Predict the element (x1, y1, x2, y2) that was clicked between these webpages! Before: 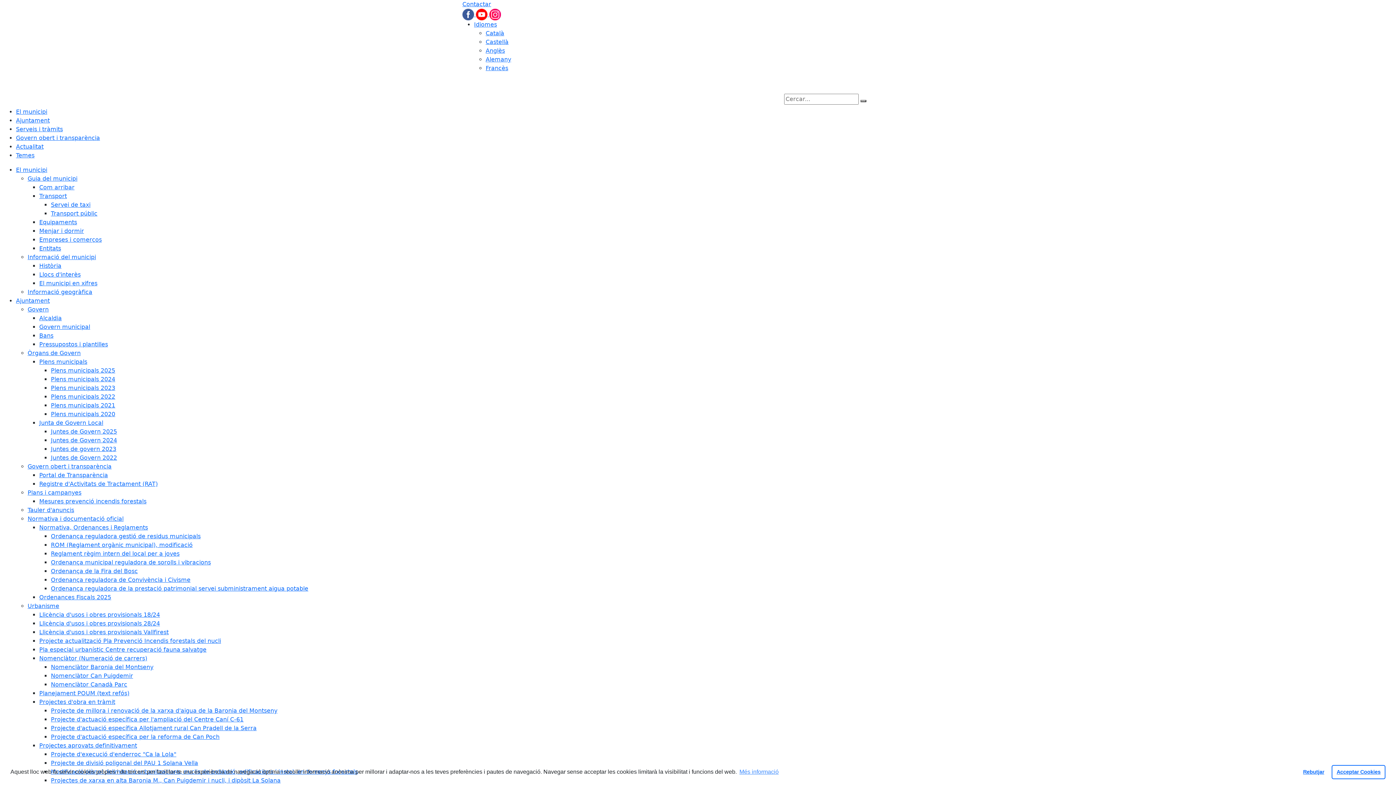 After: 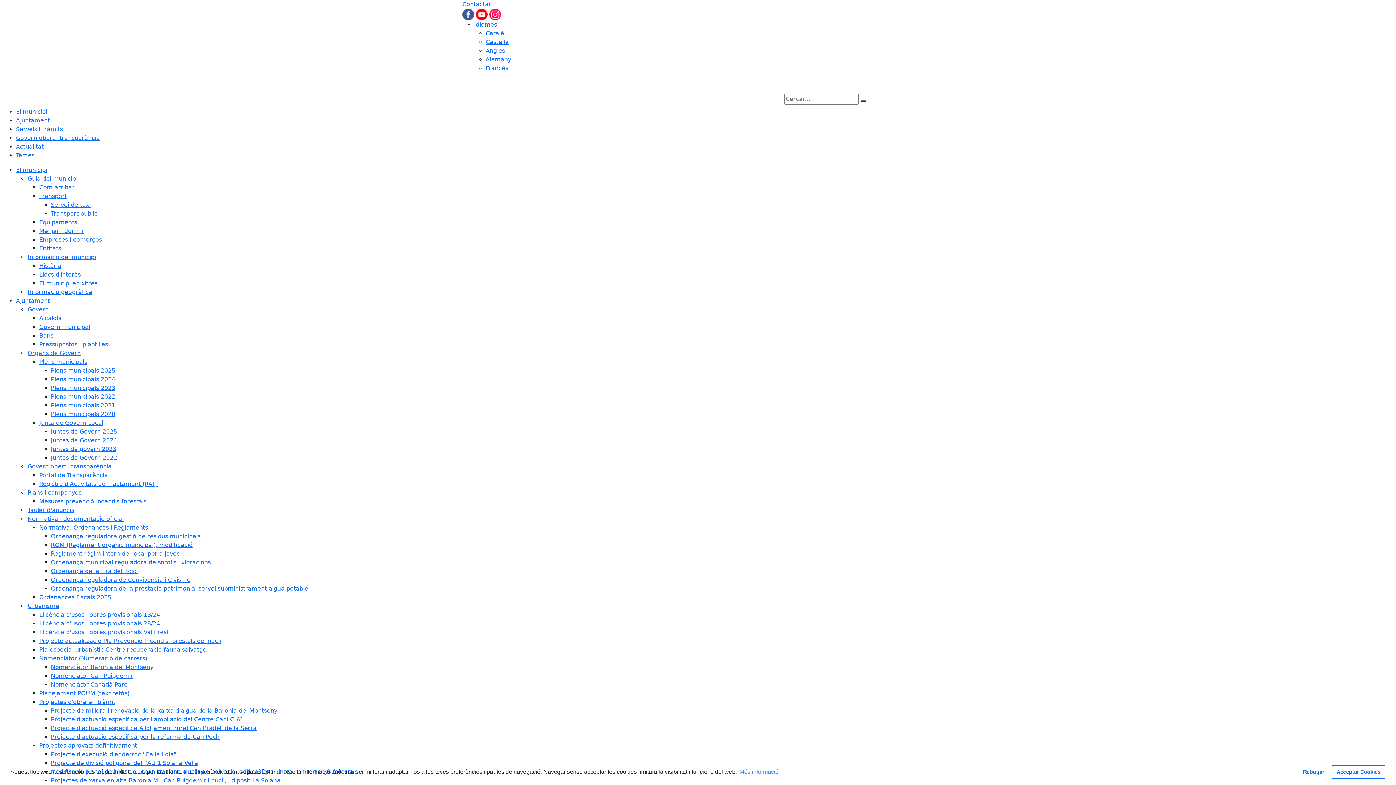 Action: bbox: (50, 672, 133, 679) label: Nomenclàtor Can Puigdemir